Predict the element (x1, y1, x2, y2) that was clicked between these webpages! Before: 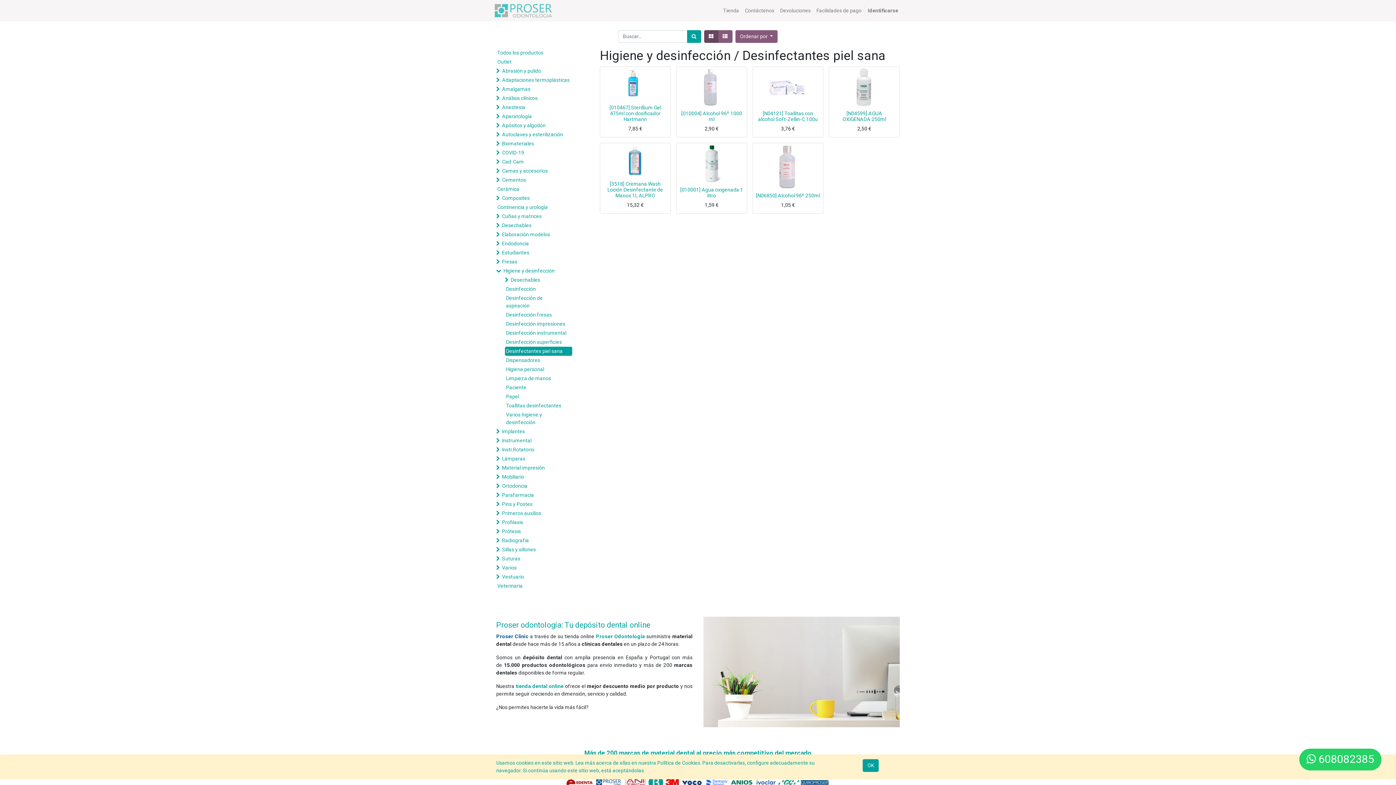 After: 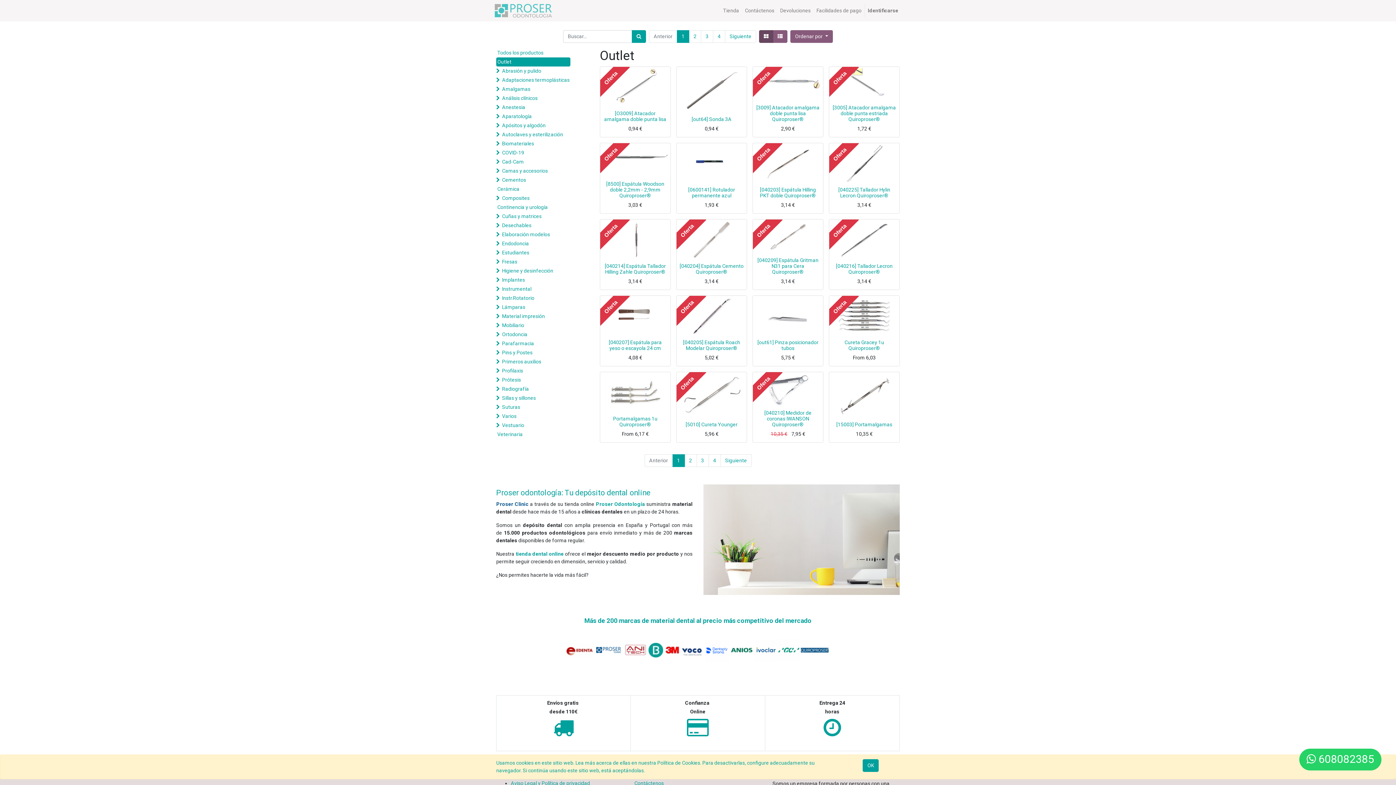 Action: bbox: (496, 57, 570, 66) label: Outlet